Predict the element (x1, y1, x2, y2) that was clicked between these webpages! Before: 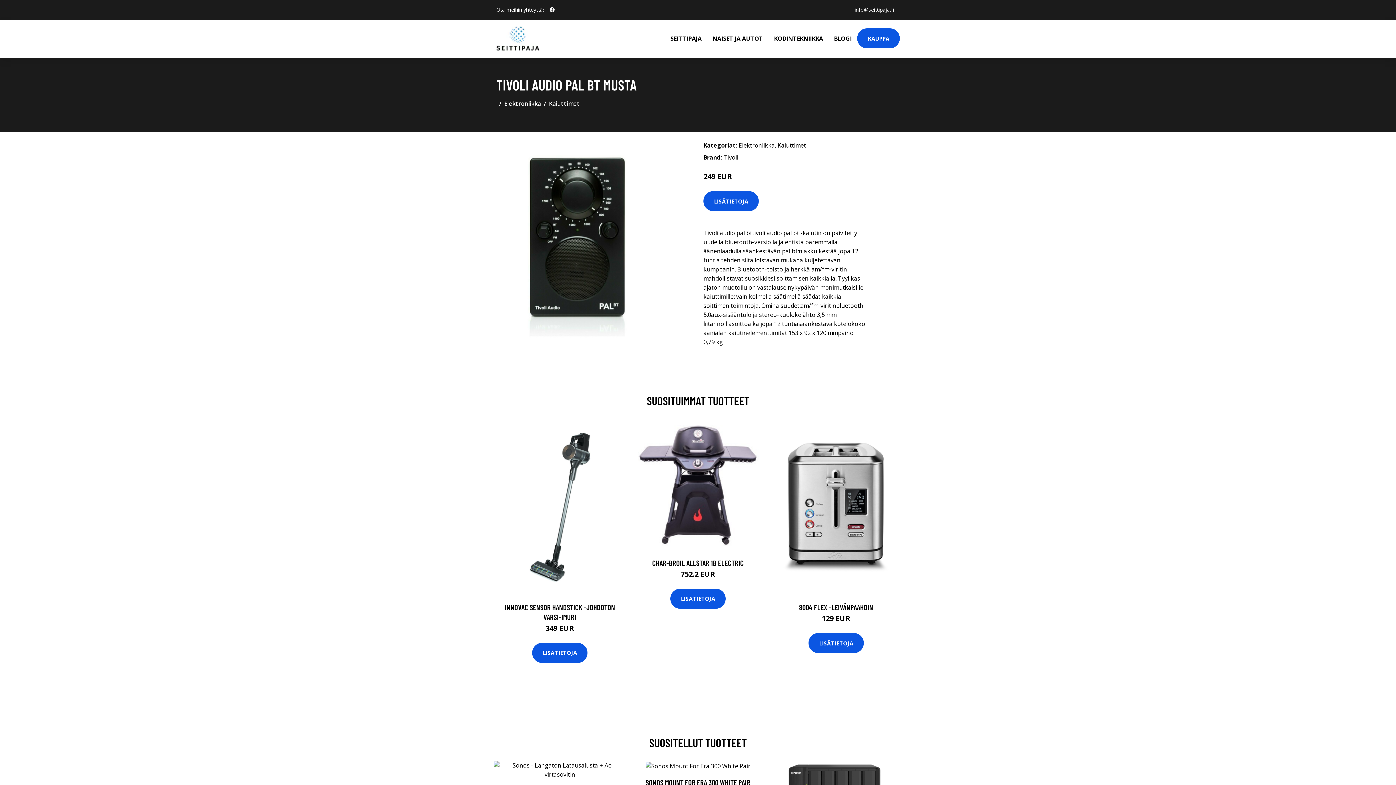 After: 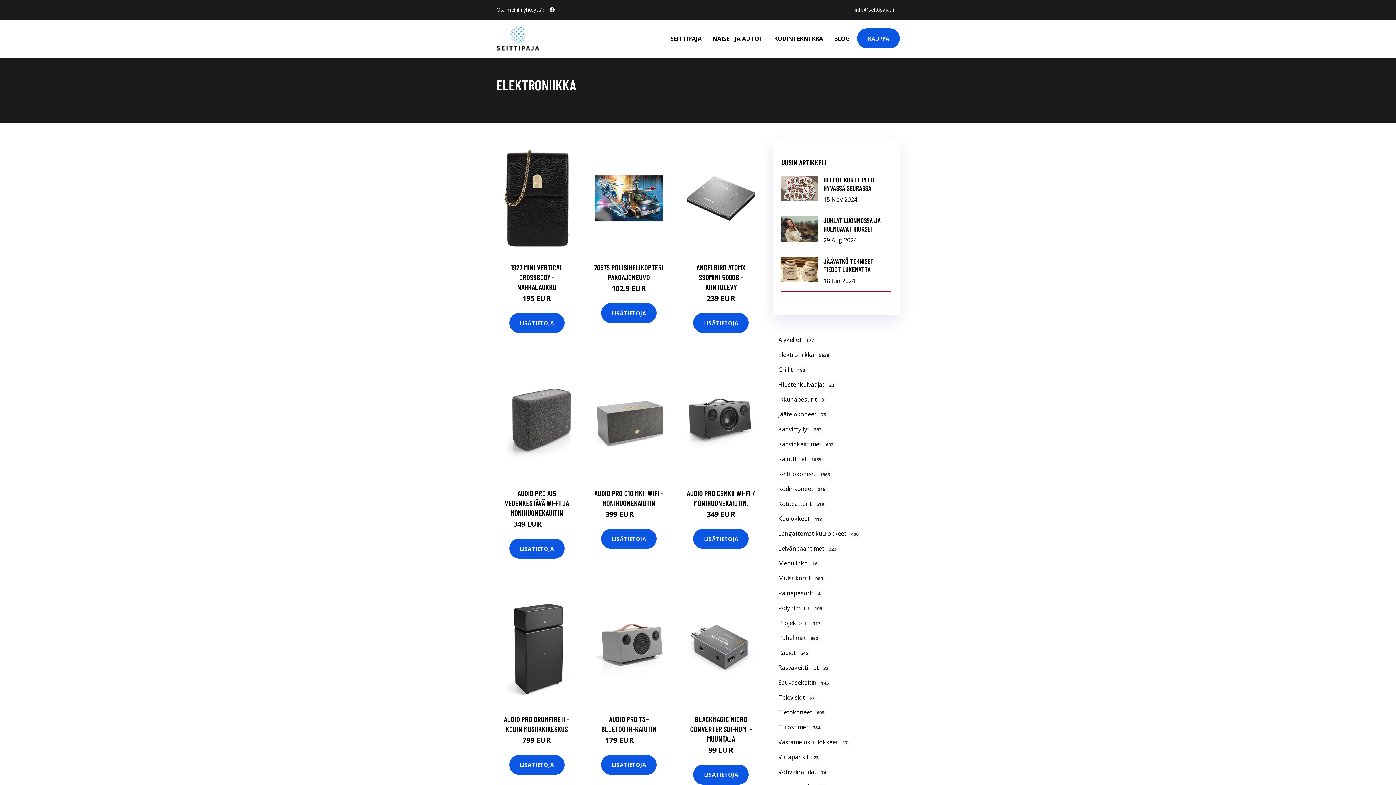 Action: bbox: (738, 141, 774, 149) label: Elektroniikka